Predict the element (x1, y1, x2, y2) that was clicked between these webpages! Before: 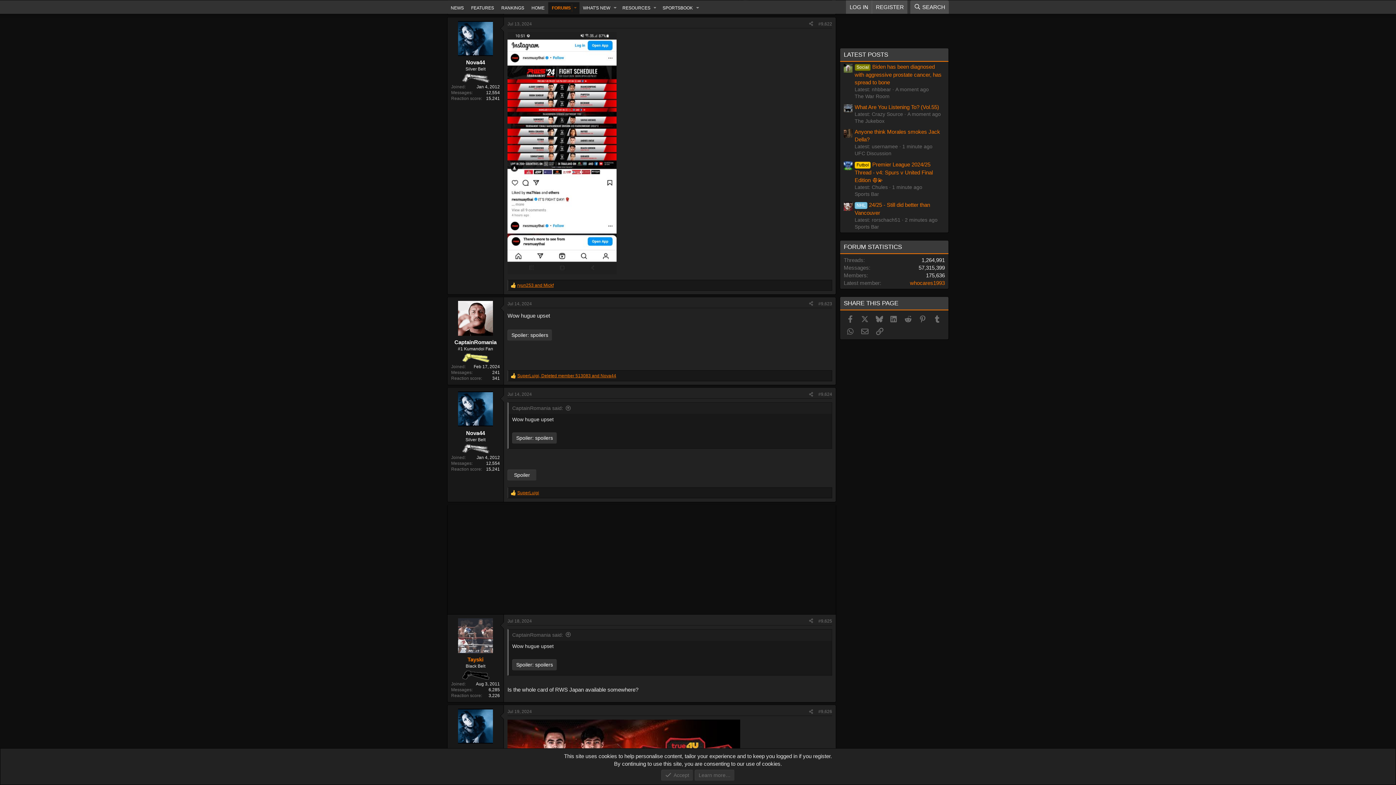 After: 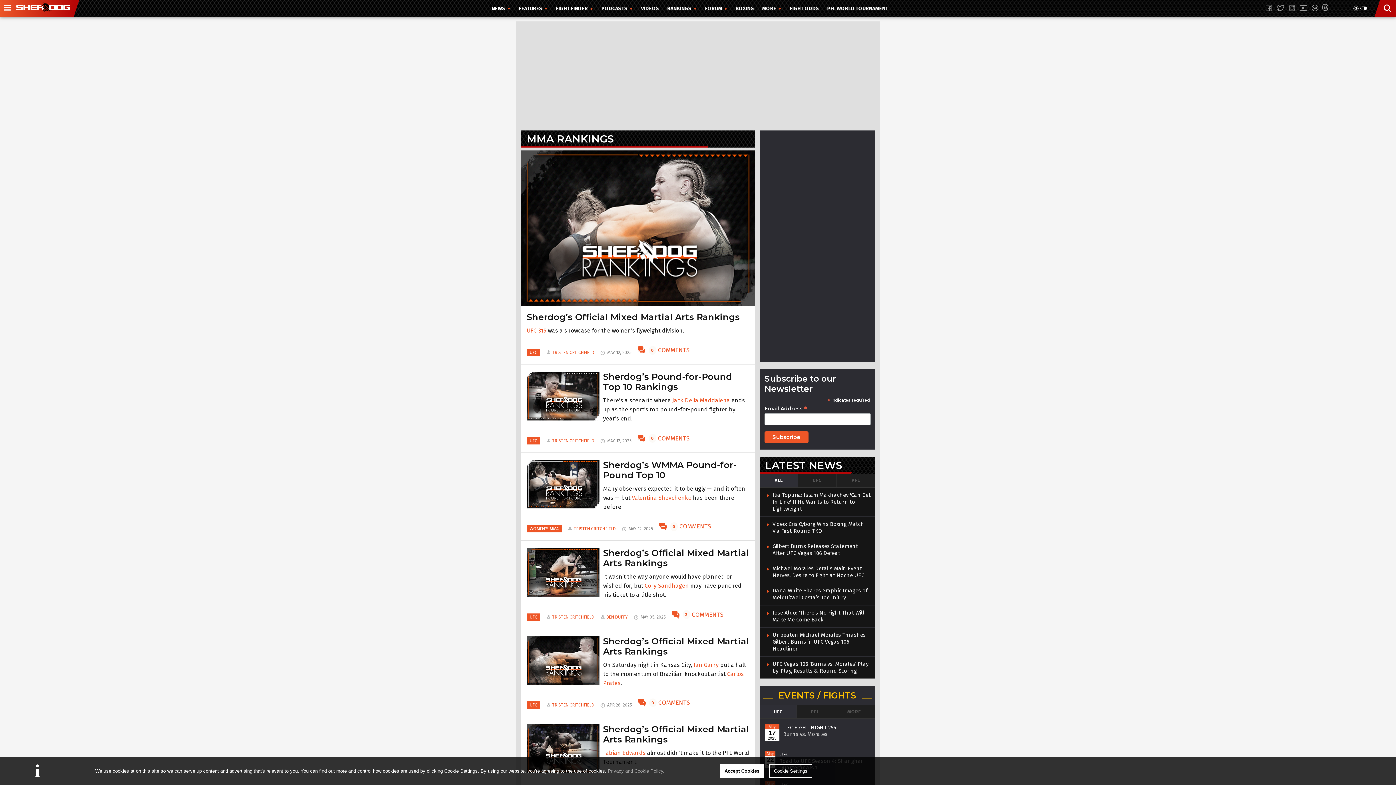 Action: label: RANKINGS bbox: (497, 1, 528, 13)